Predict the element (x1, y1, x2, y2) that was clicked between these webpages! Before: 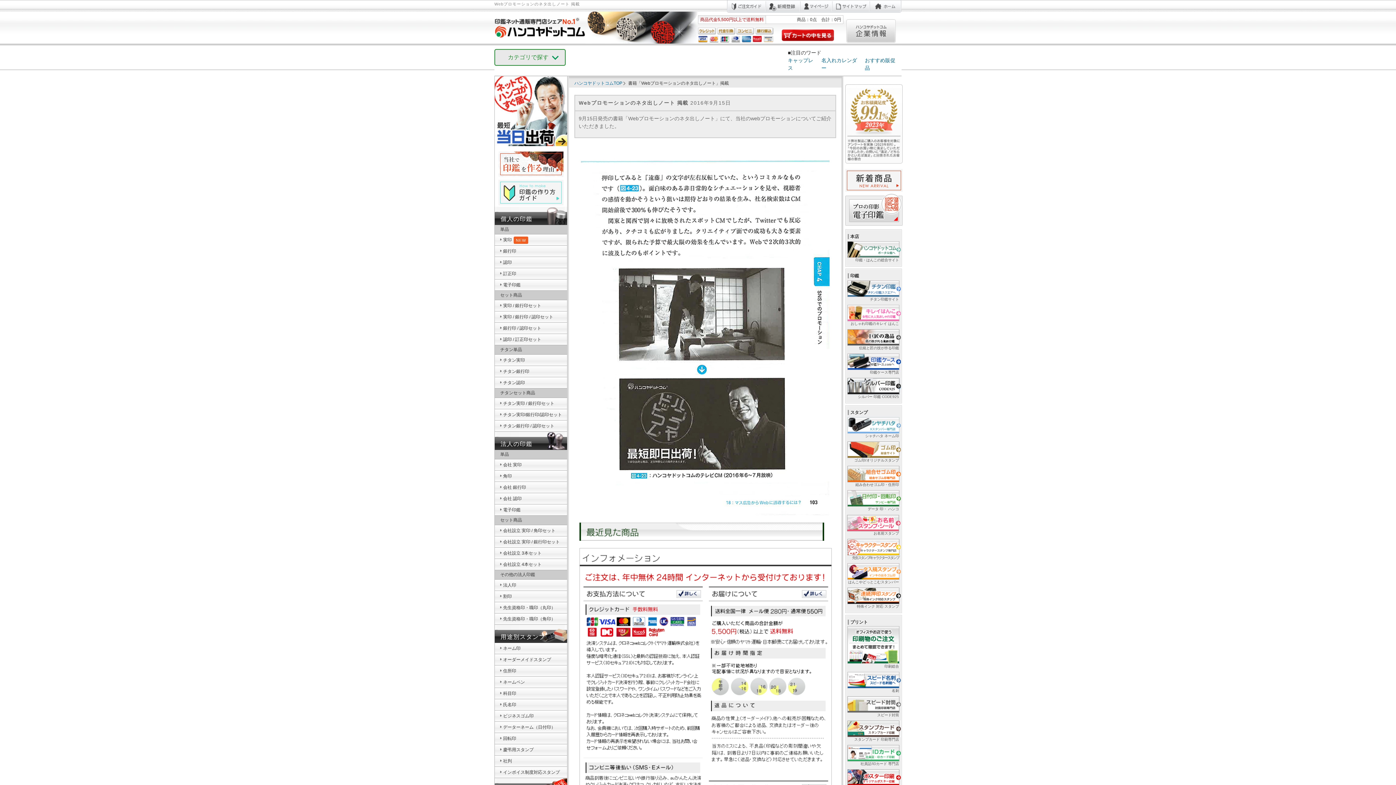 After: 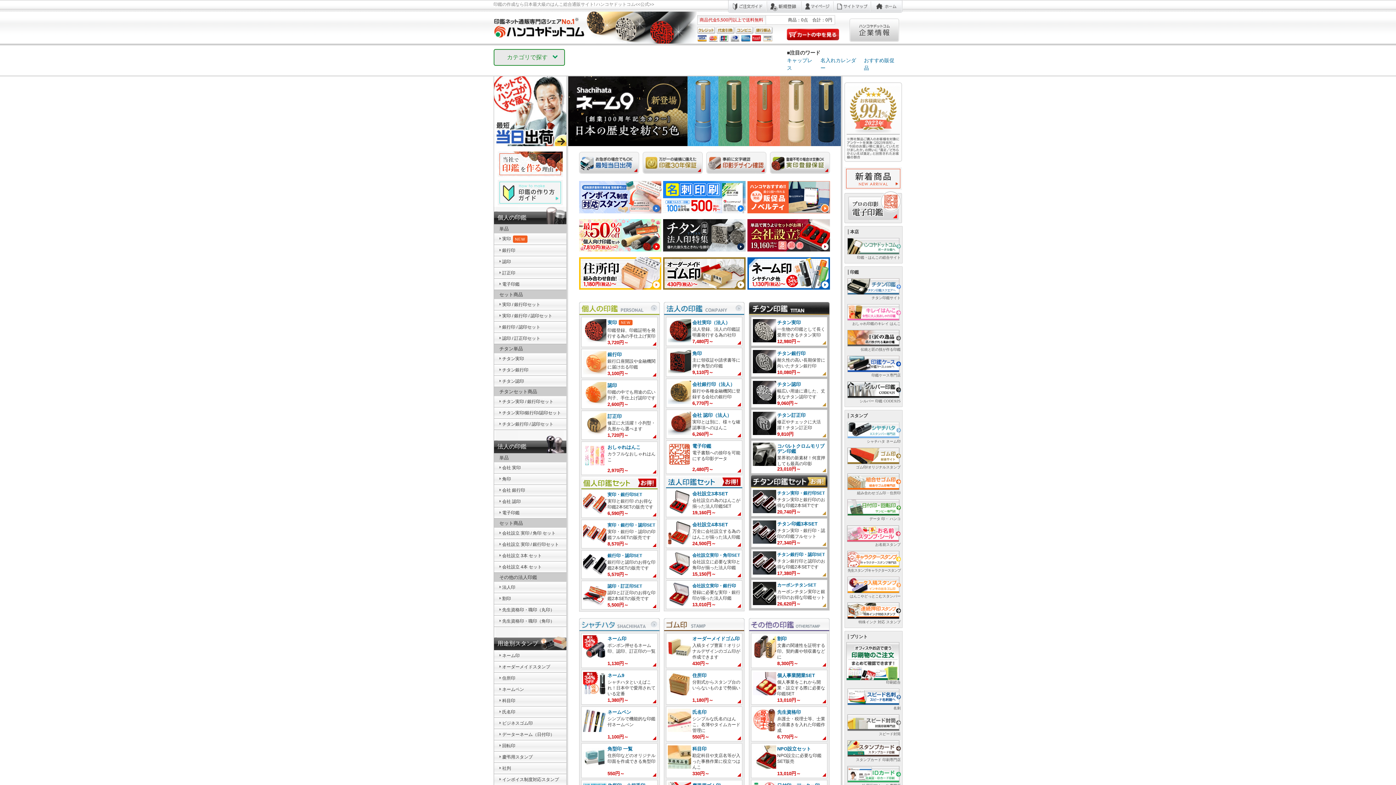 Action: bbox: (585, 12, 698, 18)